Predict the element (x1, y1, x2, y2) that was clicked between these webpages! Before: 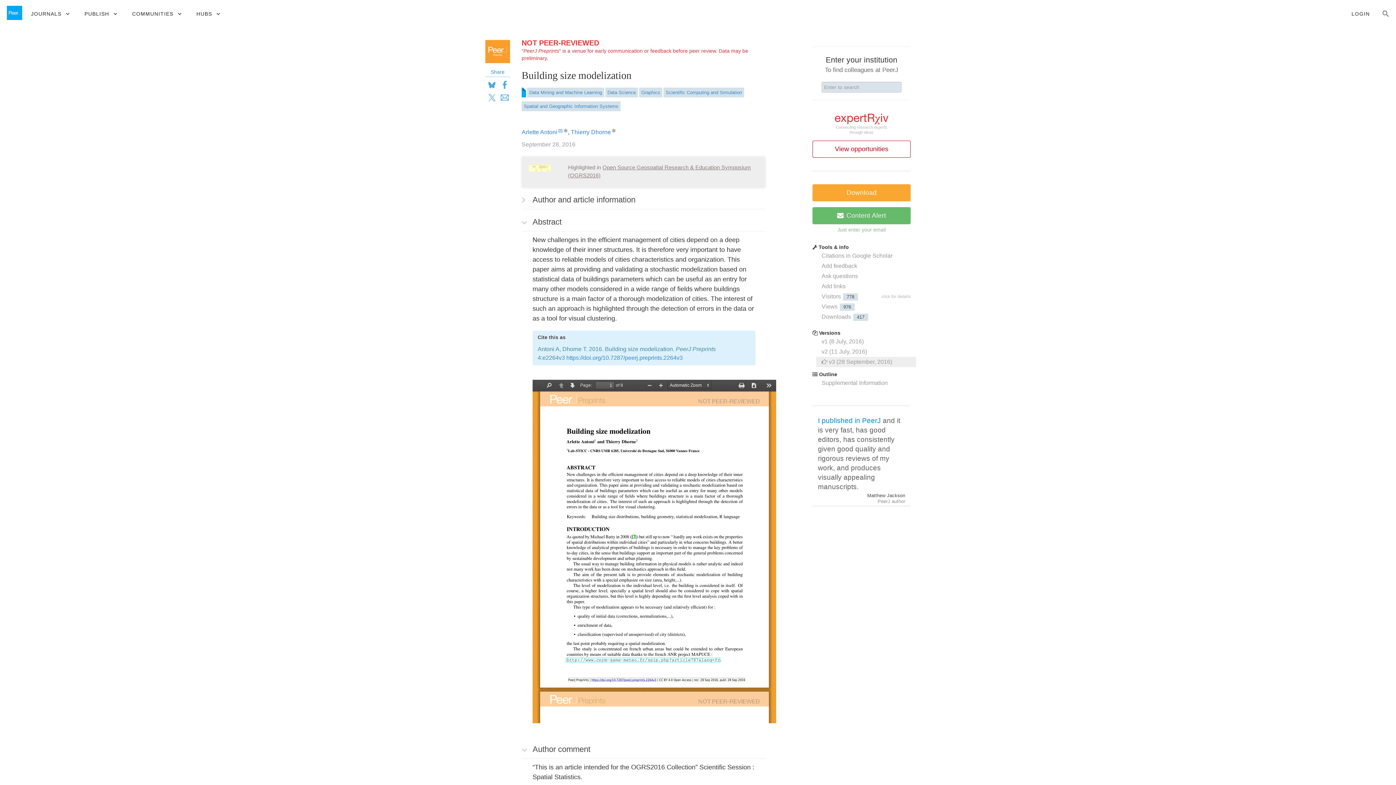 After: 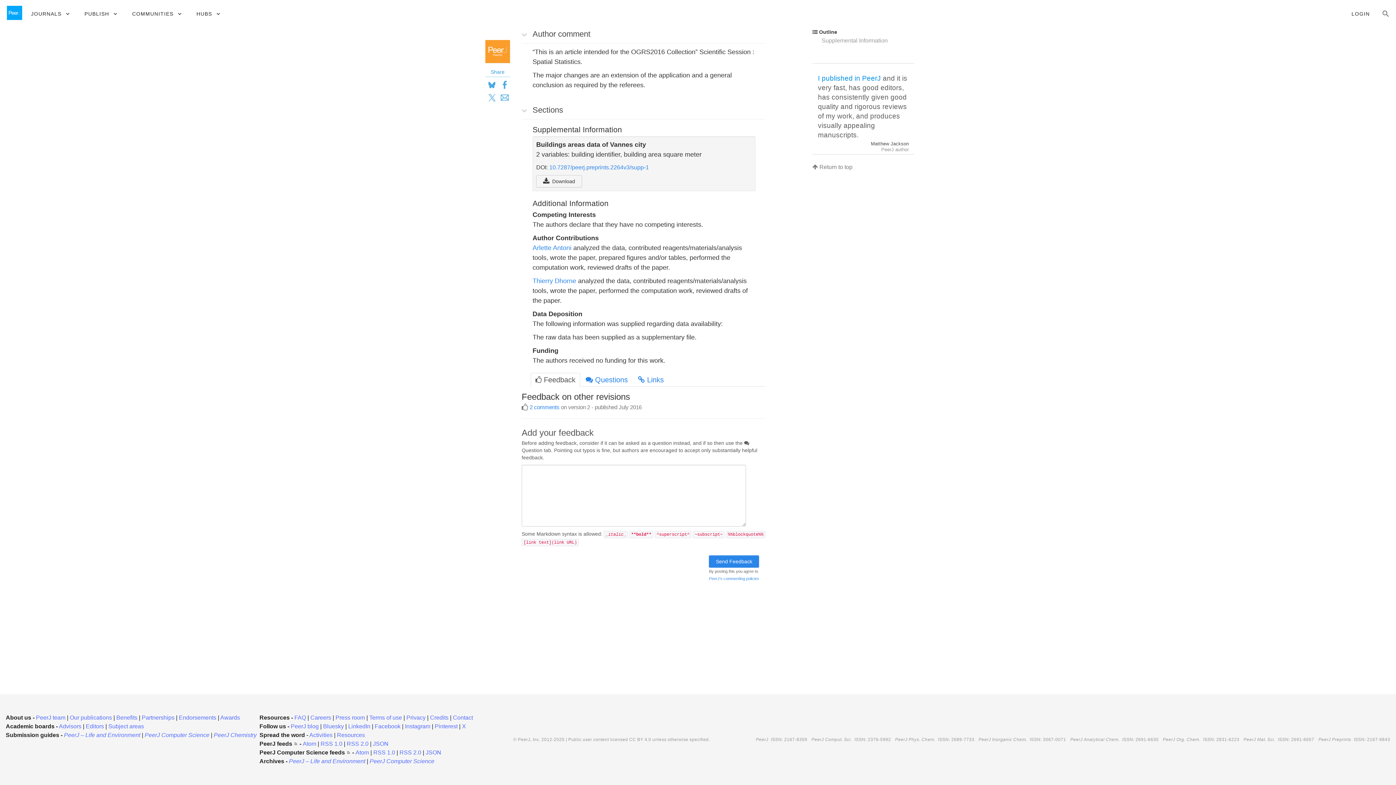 Action: bbox: (816, 378, 916, 388) label: Supplemental Information